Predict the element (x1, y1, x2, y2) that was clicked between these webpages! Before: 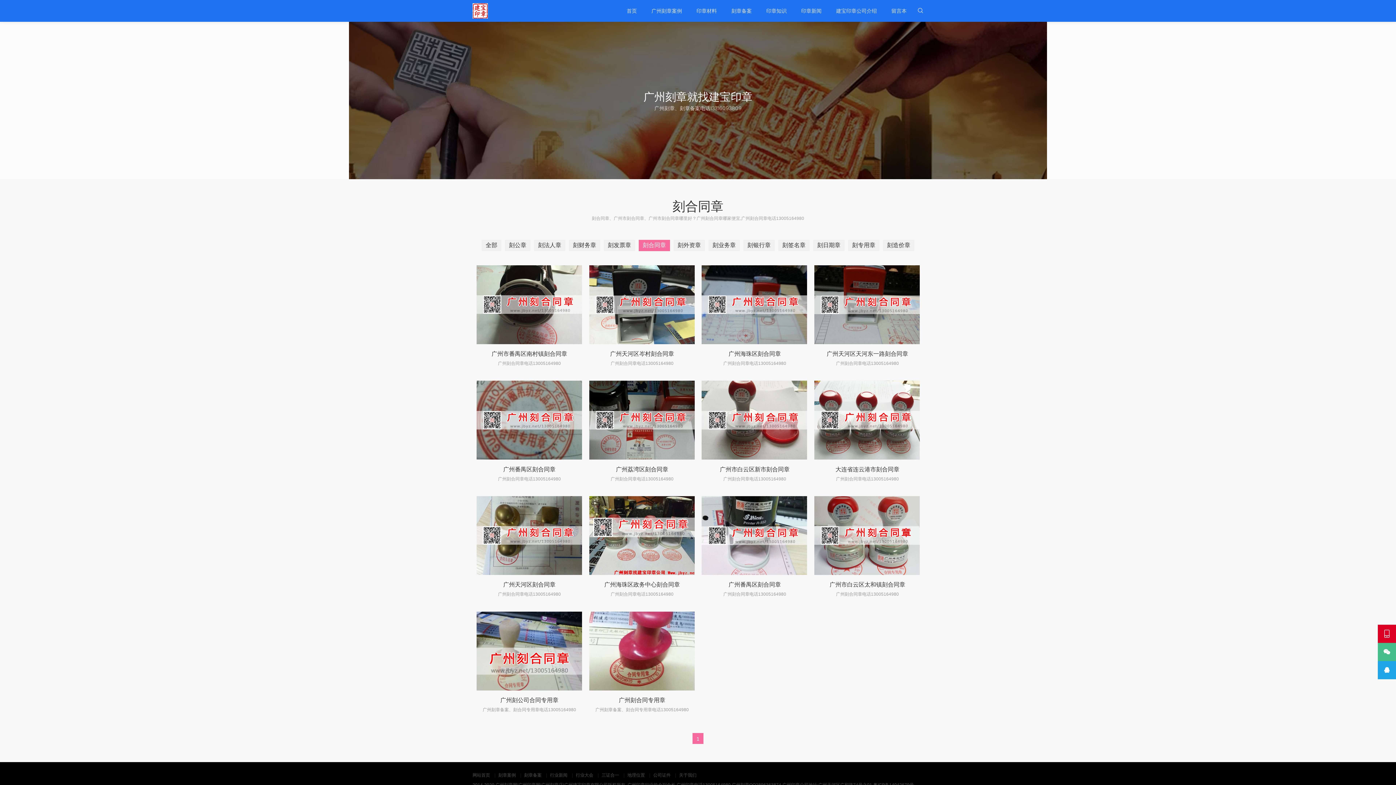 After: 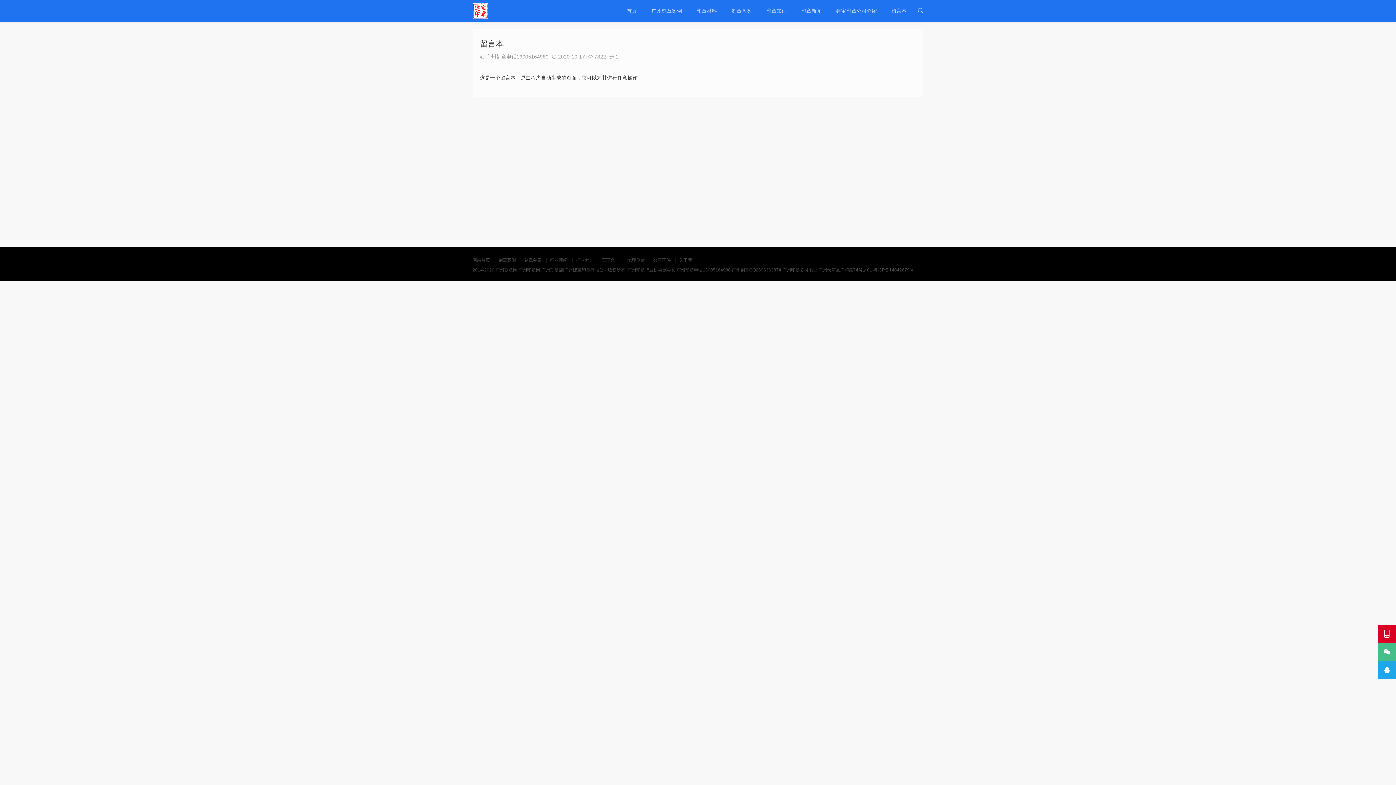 Action: label: 留言本 bbox: (891, 0, 906, 21)